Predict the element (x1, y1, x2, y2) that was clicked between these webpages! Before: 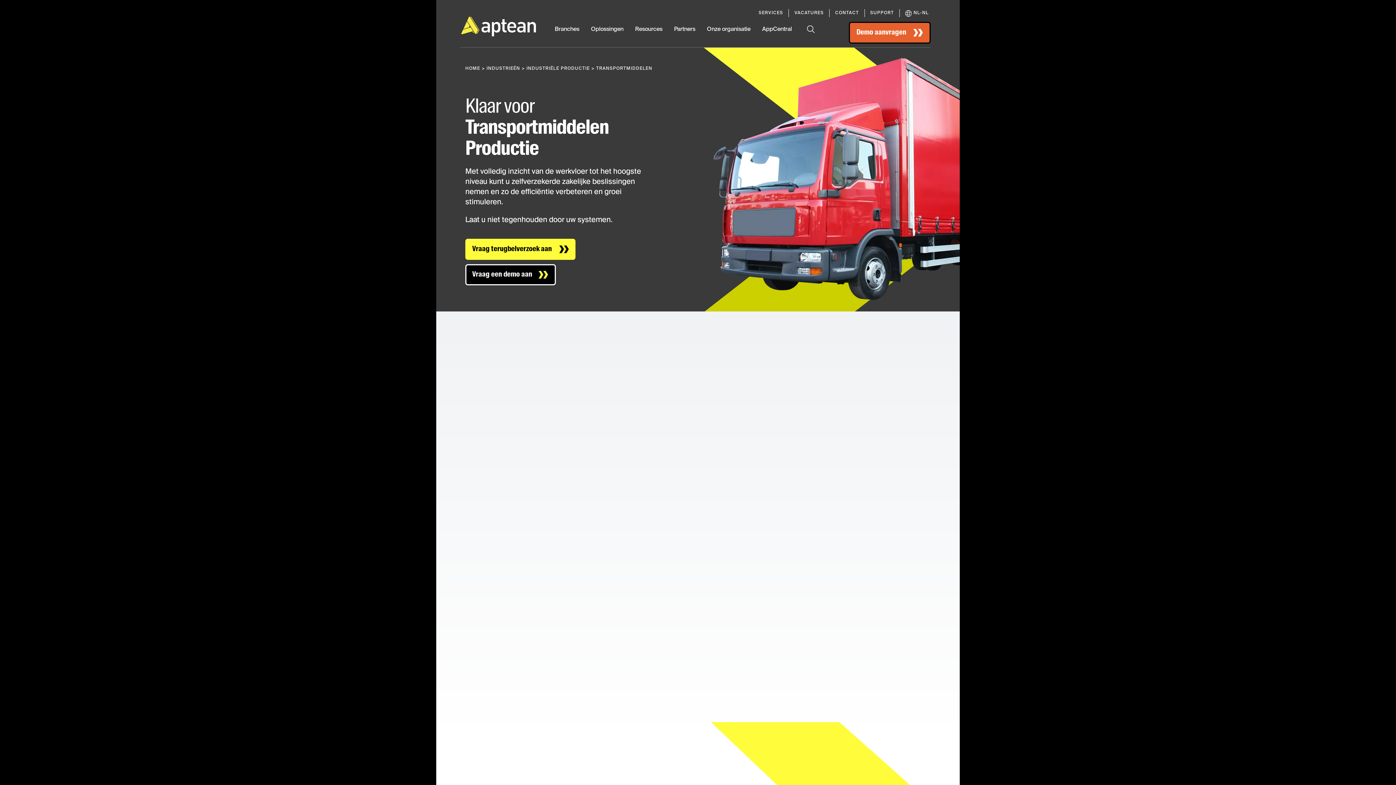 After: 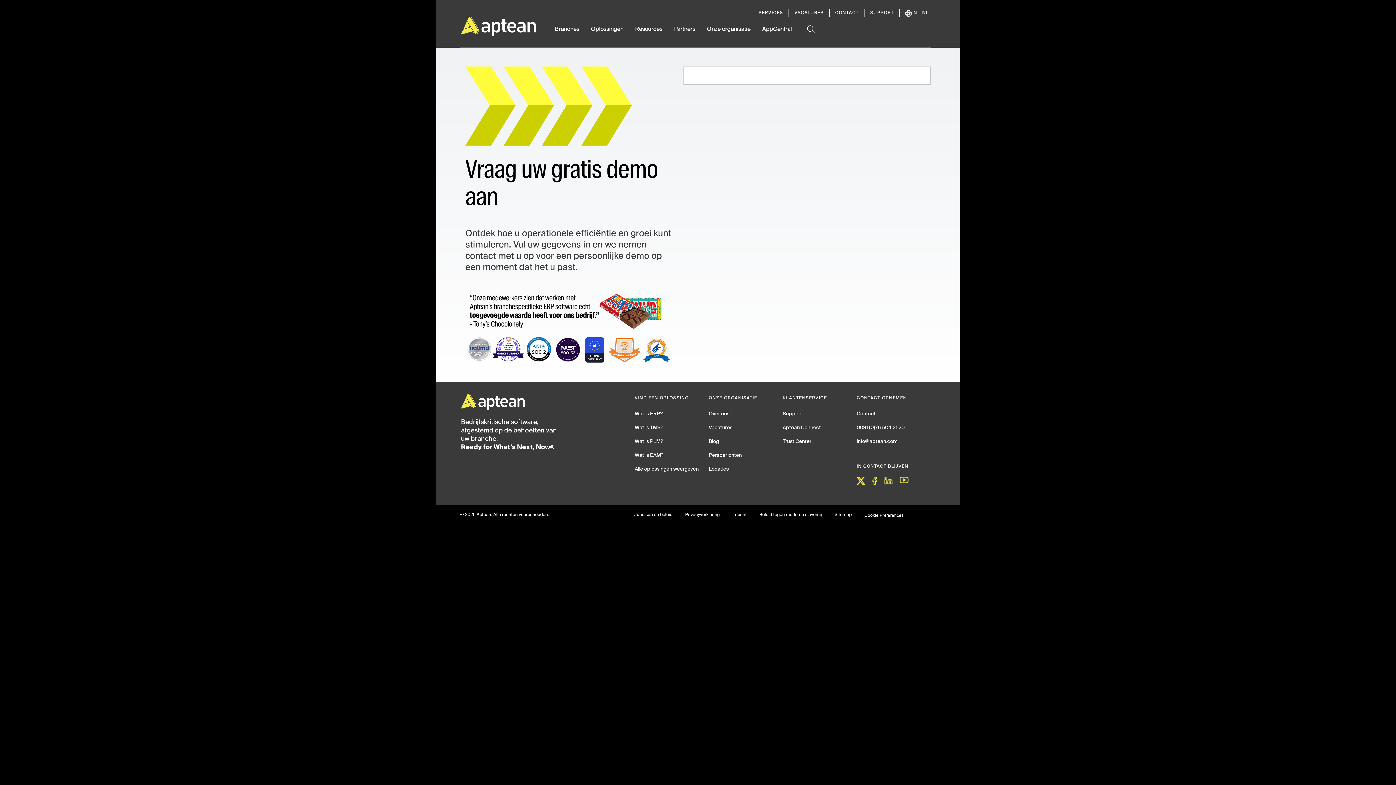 Action: label: Demo aanvragen bbox: (849, 21, 930, 43)